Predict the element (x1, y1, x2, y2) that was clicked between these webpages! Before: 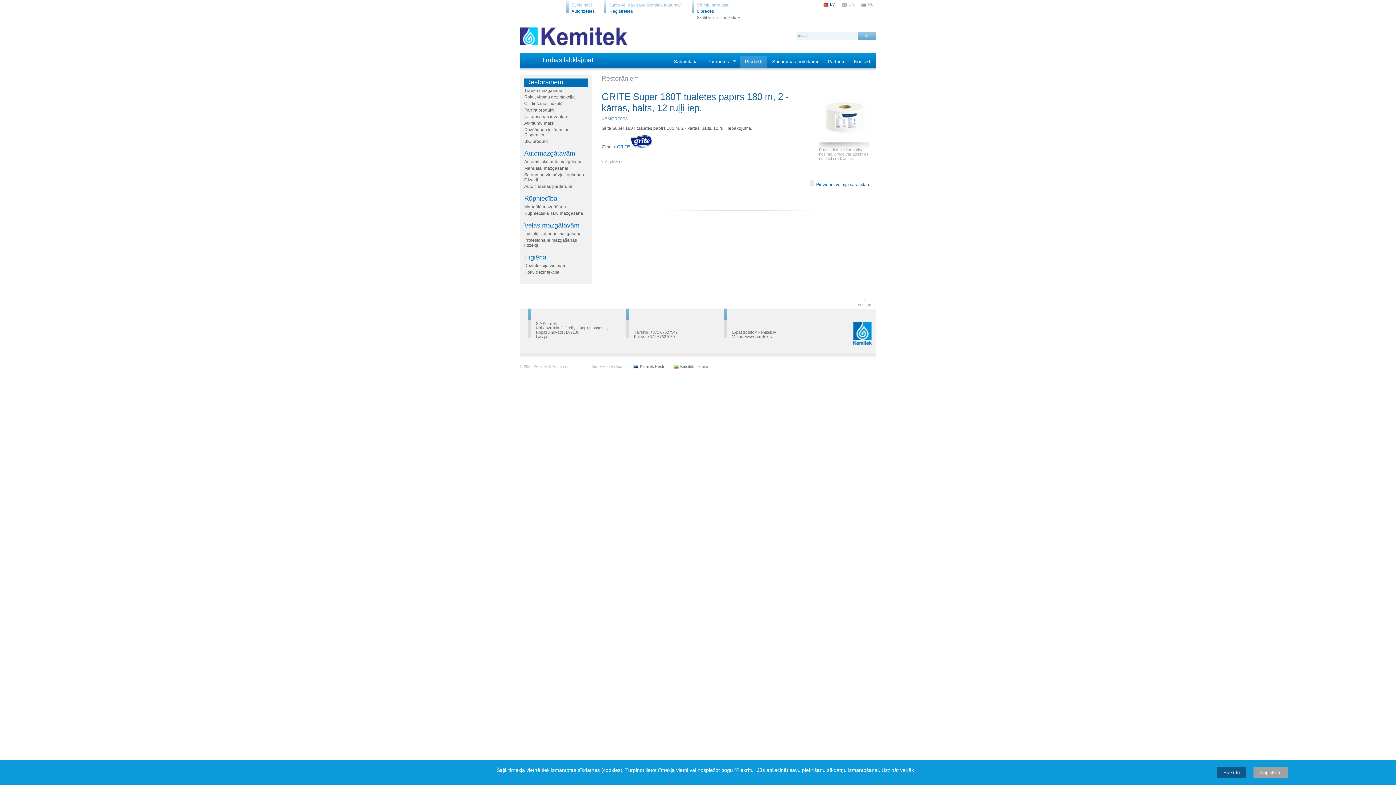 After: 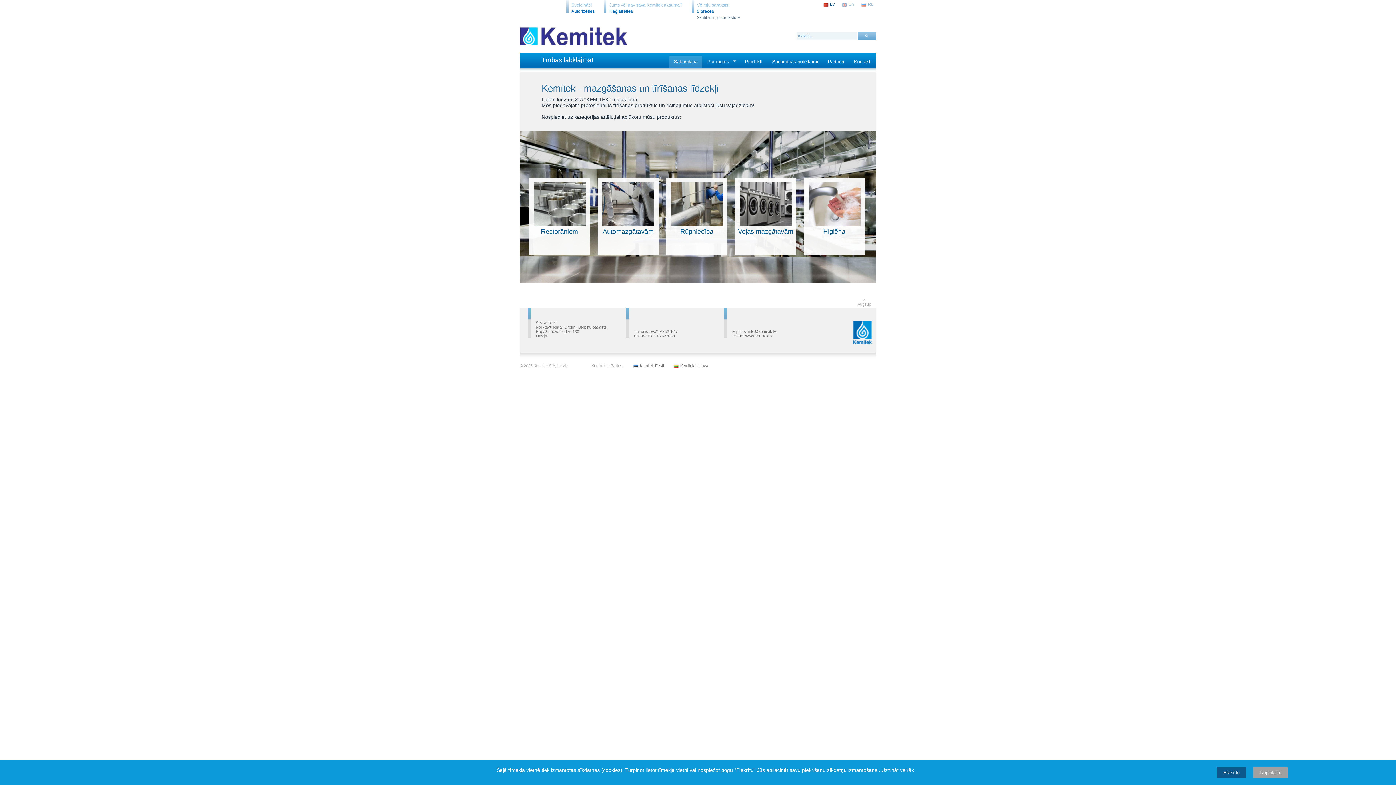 Action: bbox: (520, 27, 552, 45)